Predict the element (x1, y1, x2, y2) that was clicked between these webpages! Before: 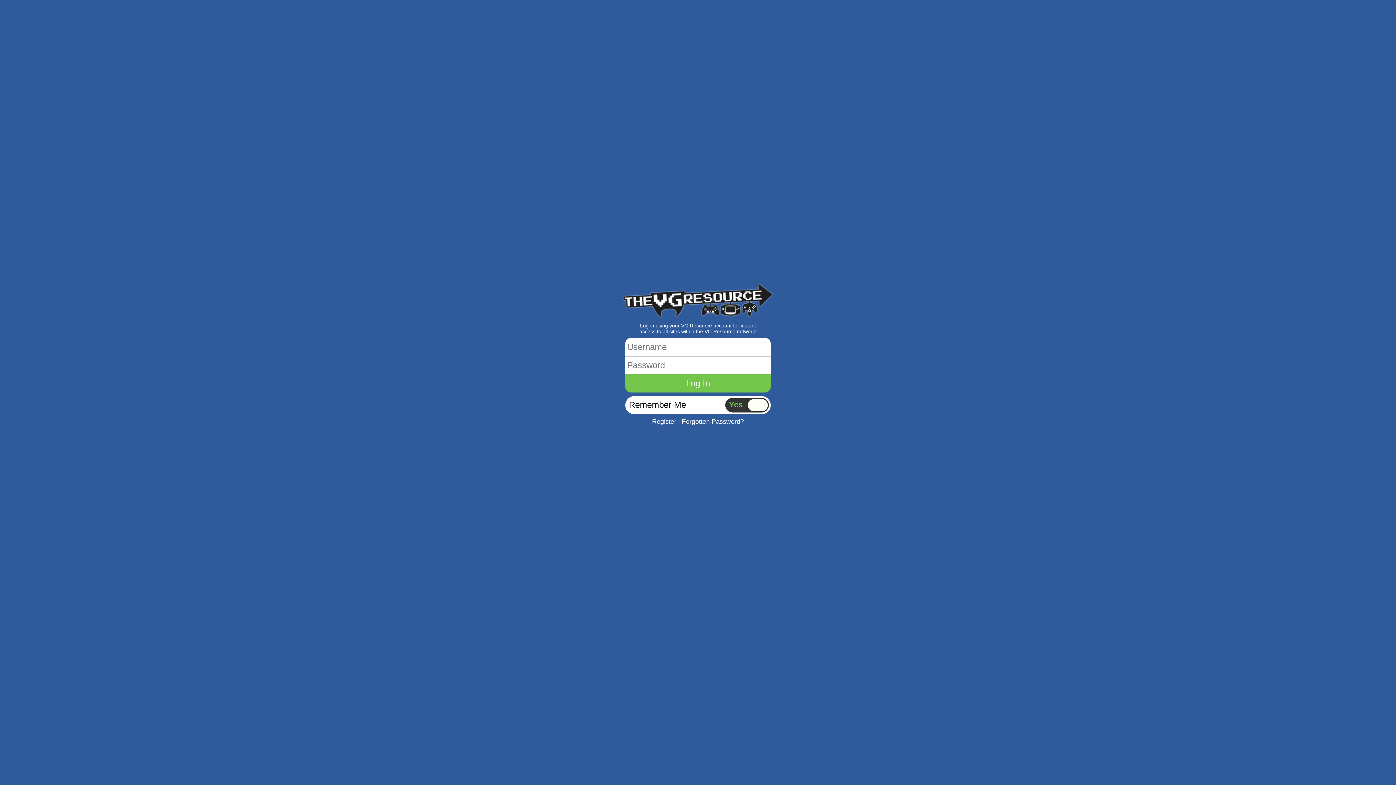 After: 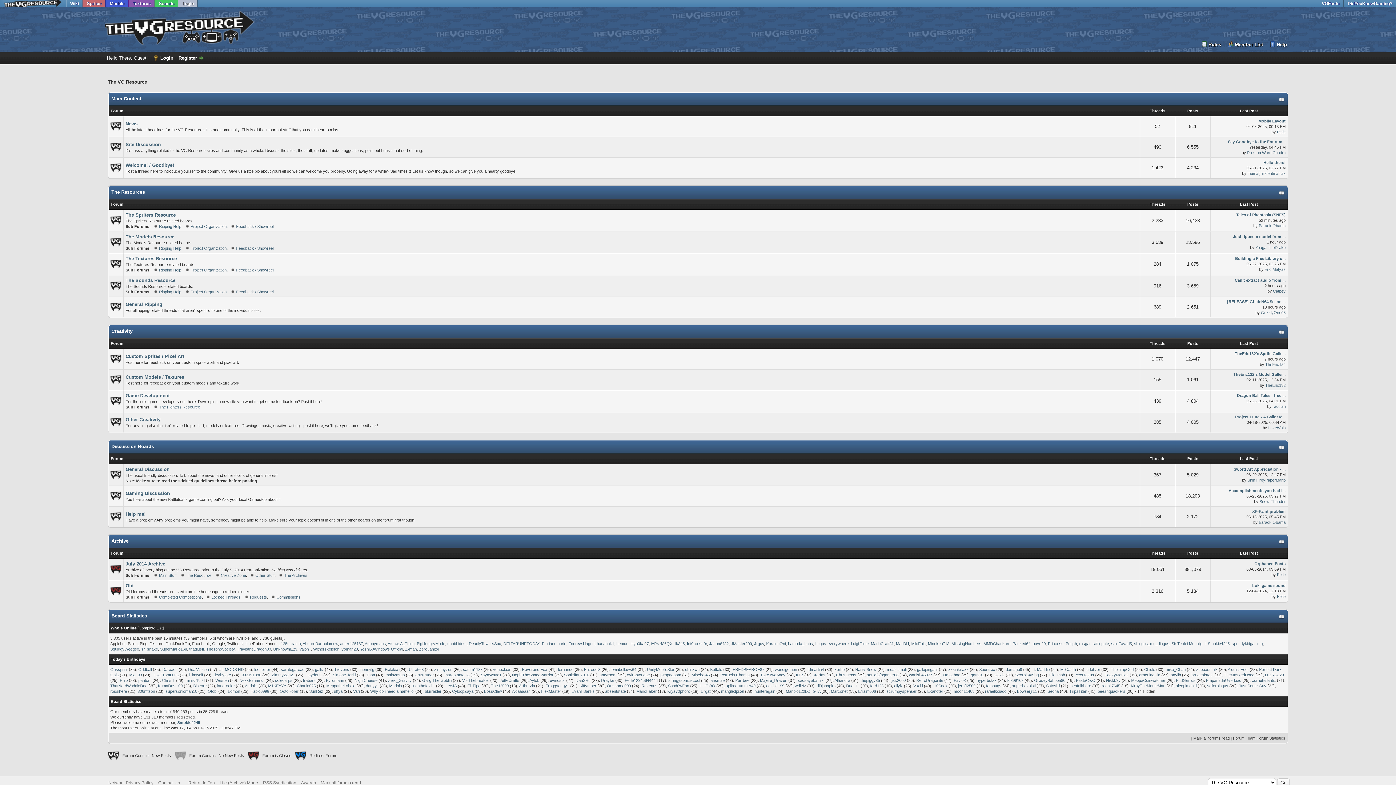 Action: bbox: (623, 312, 772, 318)